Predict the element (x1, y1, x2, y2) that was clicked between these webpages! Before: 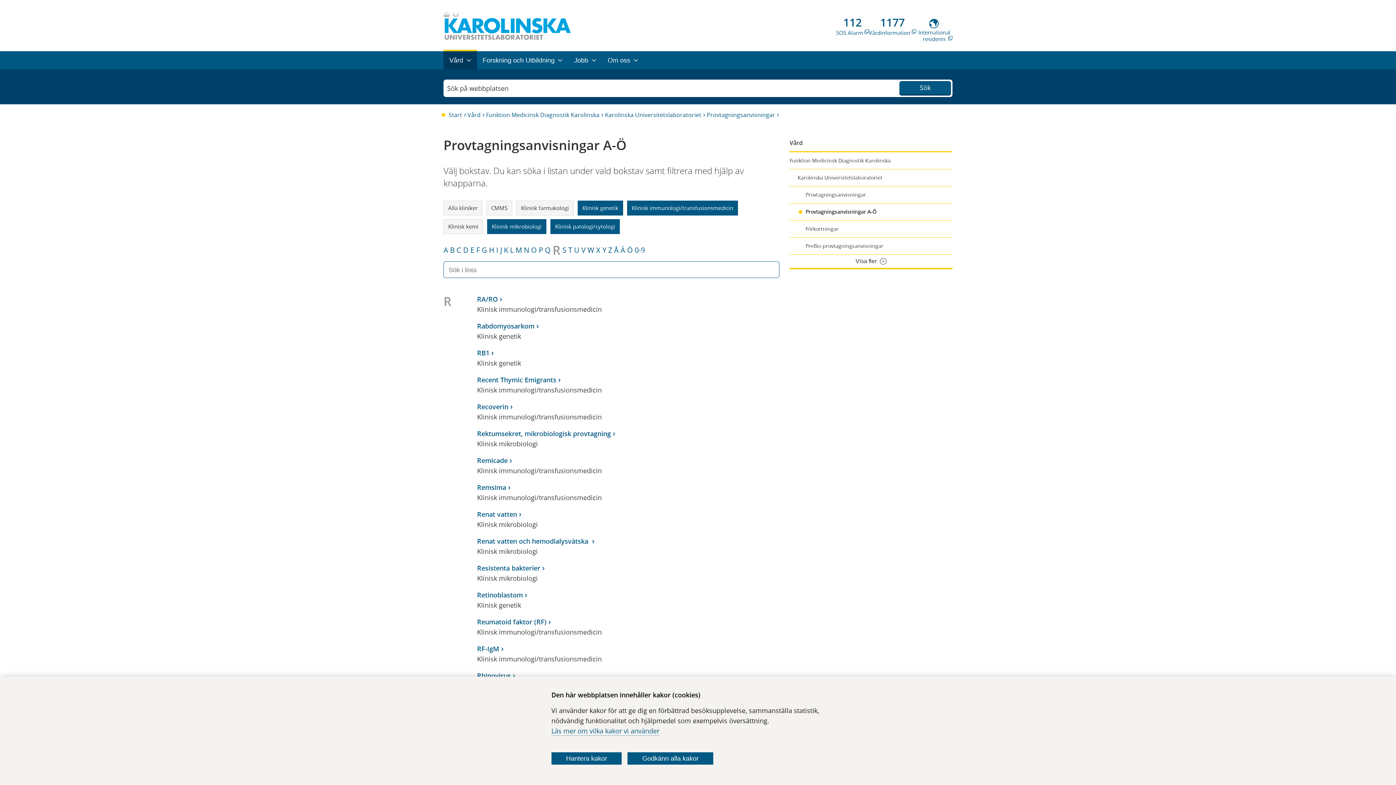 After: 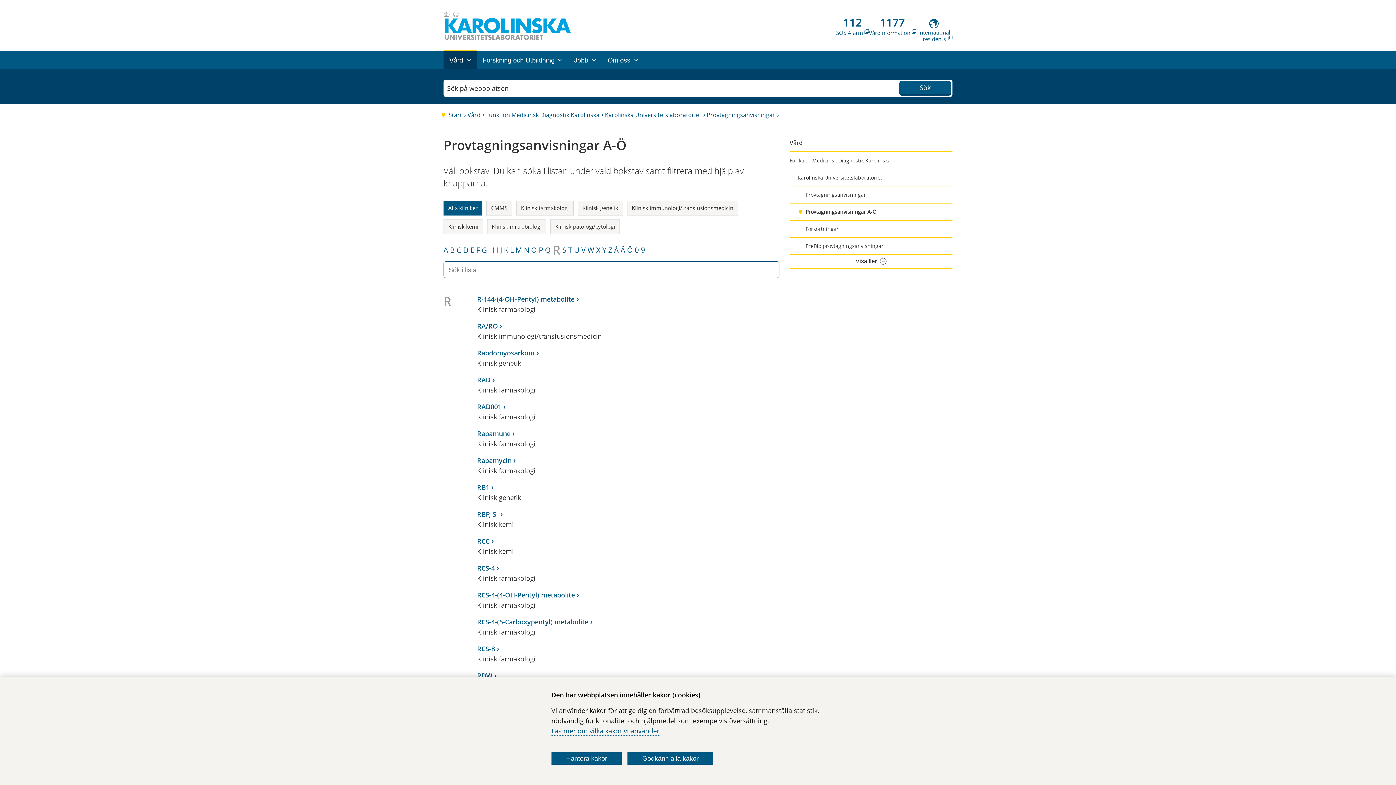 Action: label: Alla kliniker bbox: (443, 200, 482, 215)